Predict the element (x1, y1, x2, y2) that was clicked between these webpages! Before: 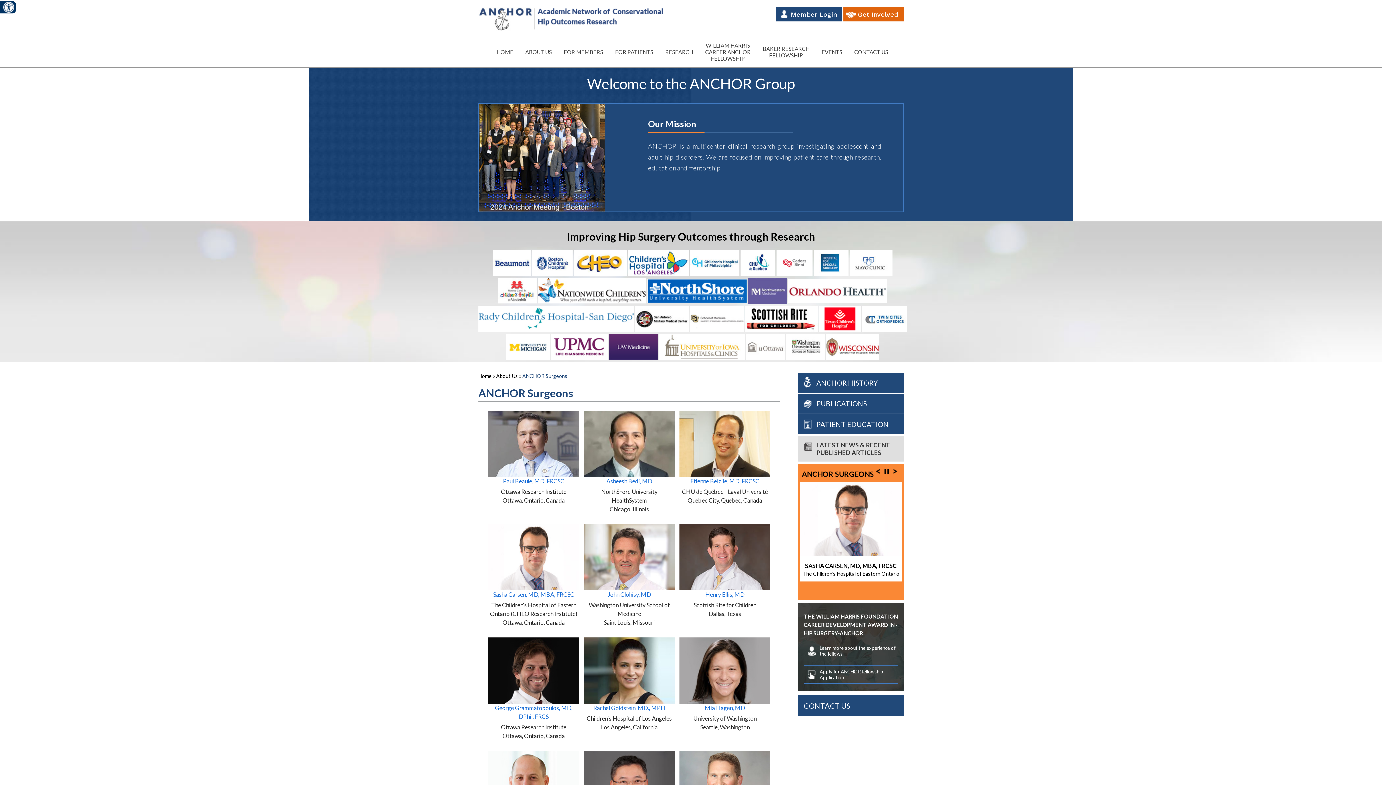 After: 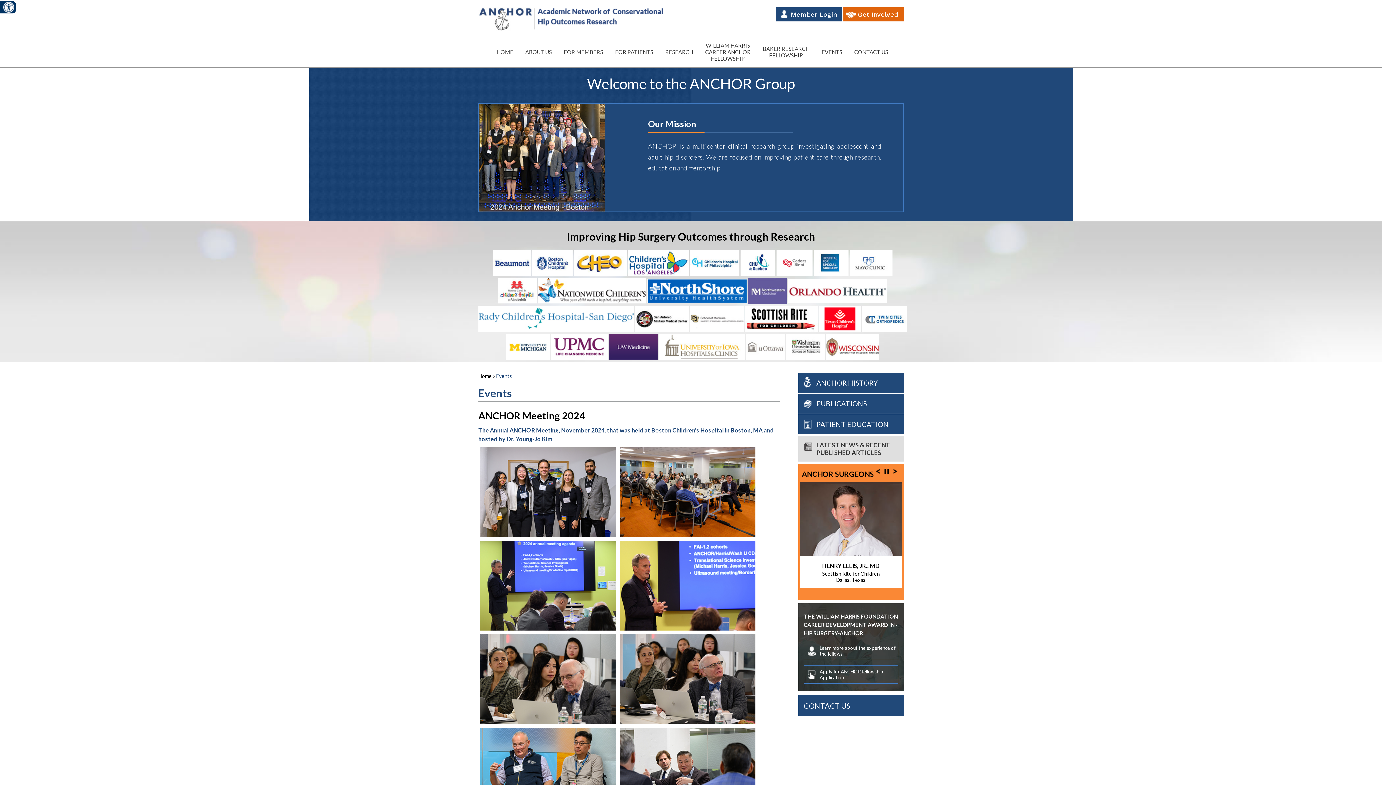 Action: label: EVENTS bbox: (821, 45, 842, 60)